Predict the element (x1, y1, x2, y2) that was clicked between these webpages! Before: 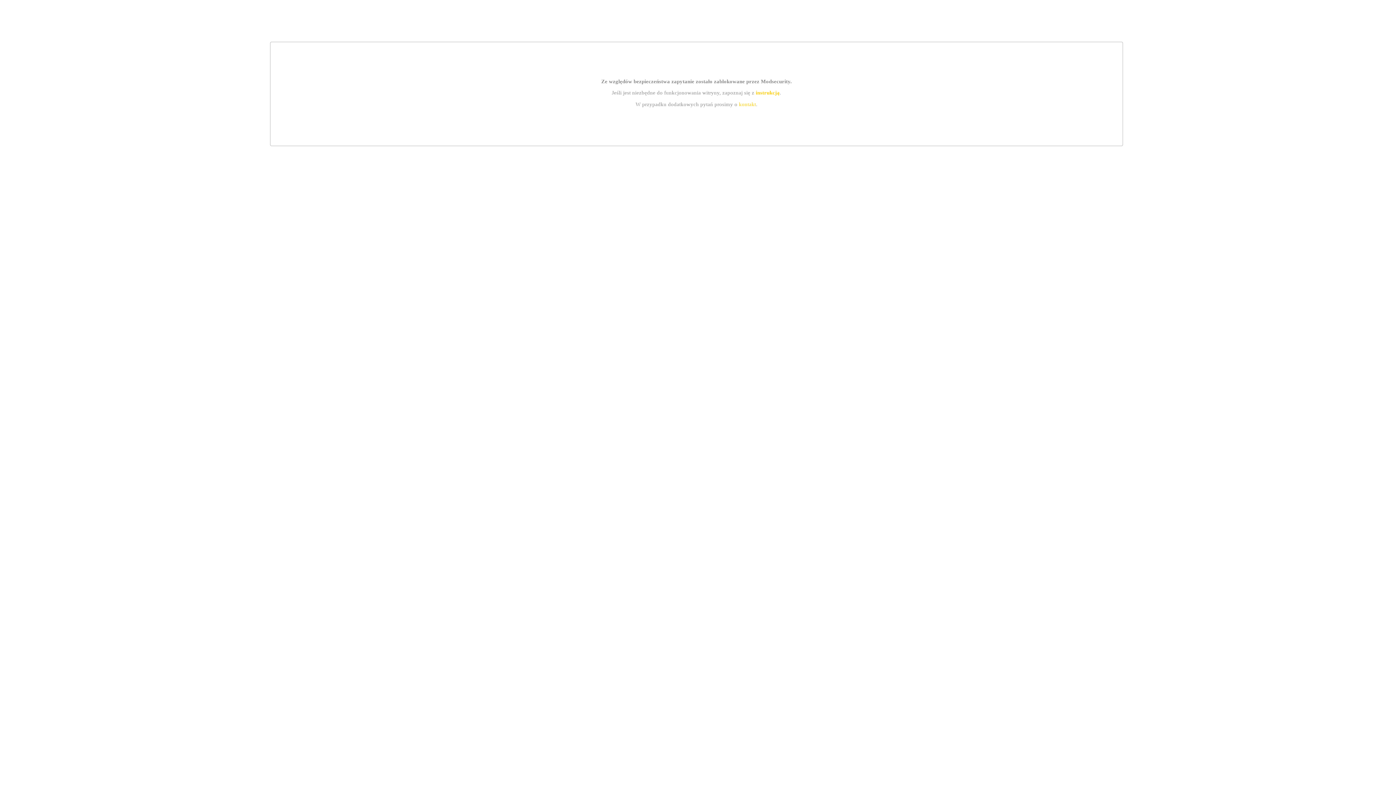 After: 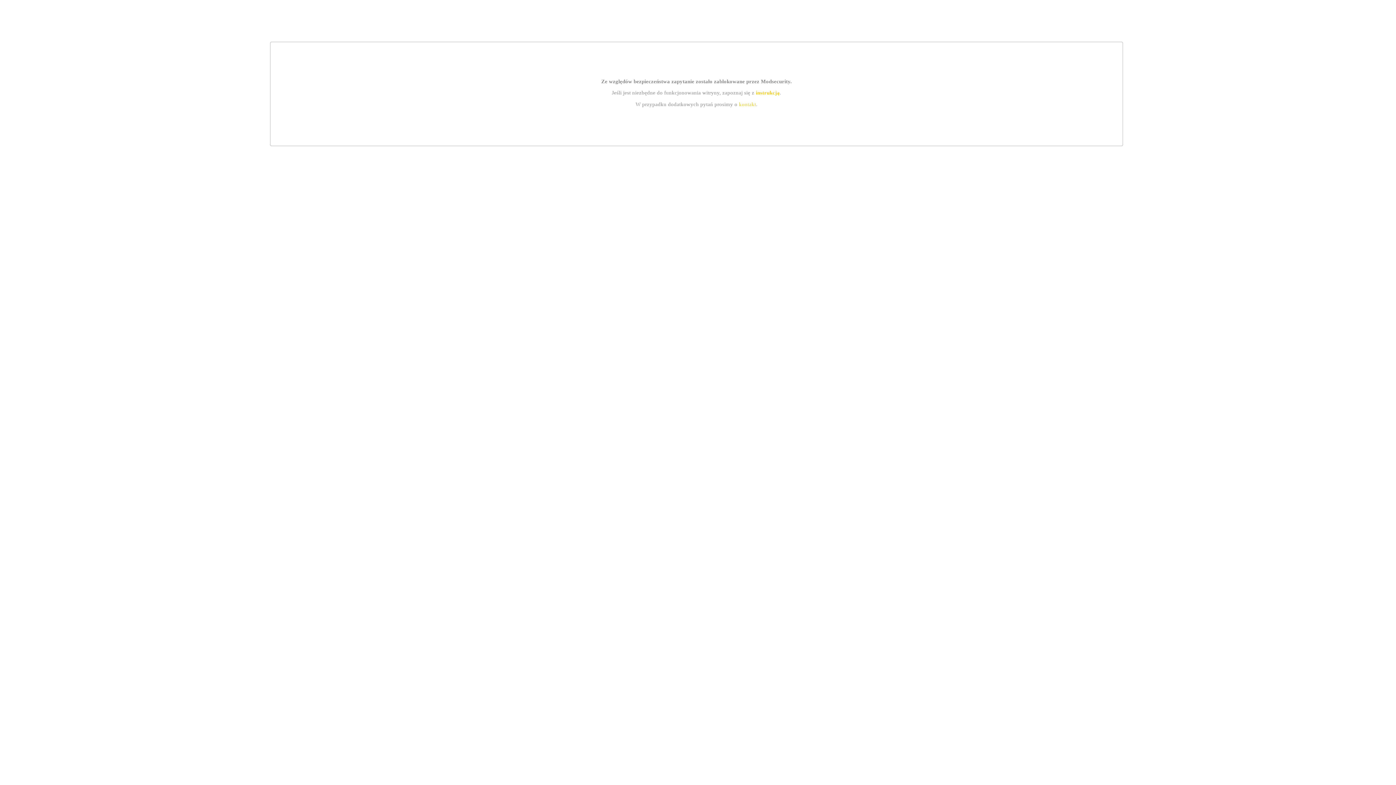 Action: label: kontakt bbox: (739, 101, 756, 107)